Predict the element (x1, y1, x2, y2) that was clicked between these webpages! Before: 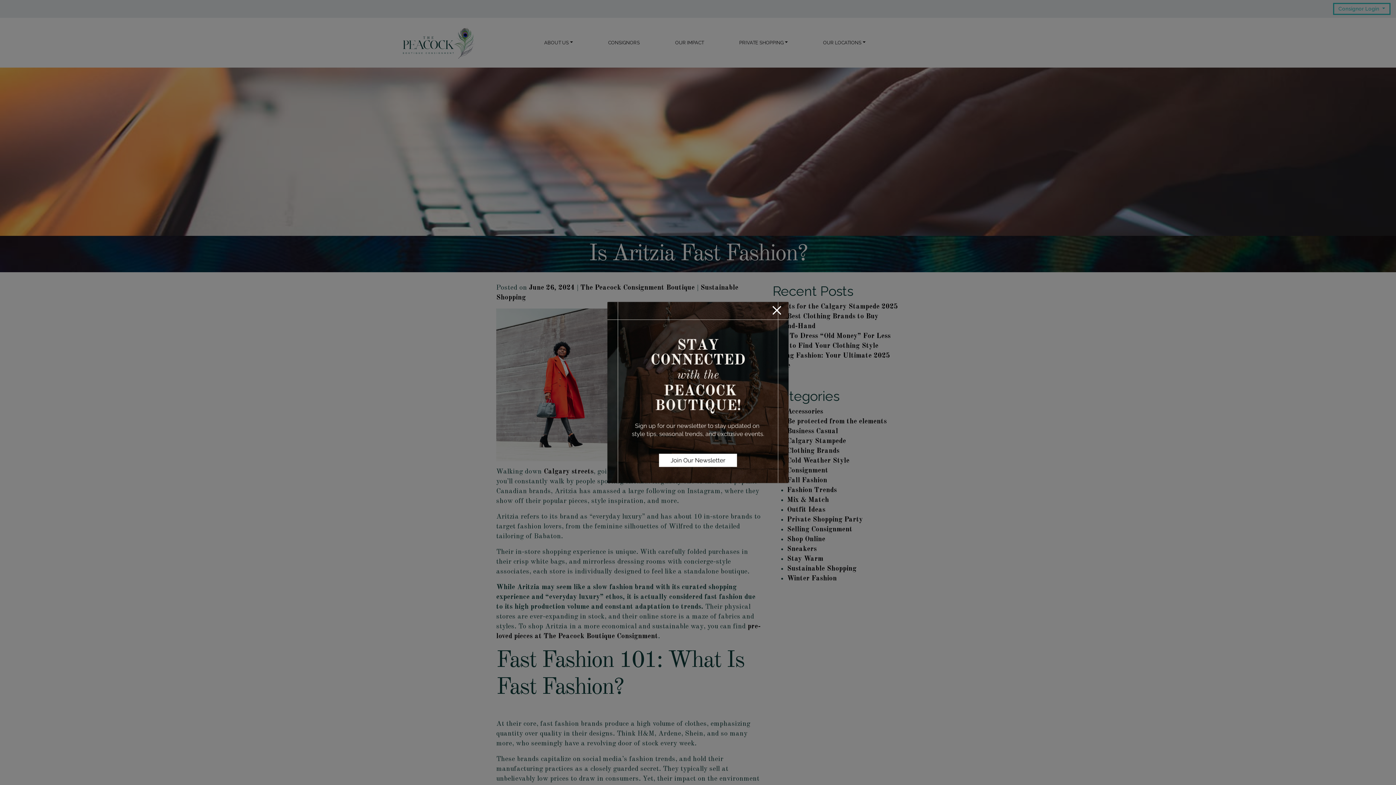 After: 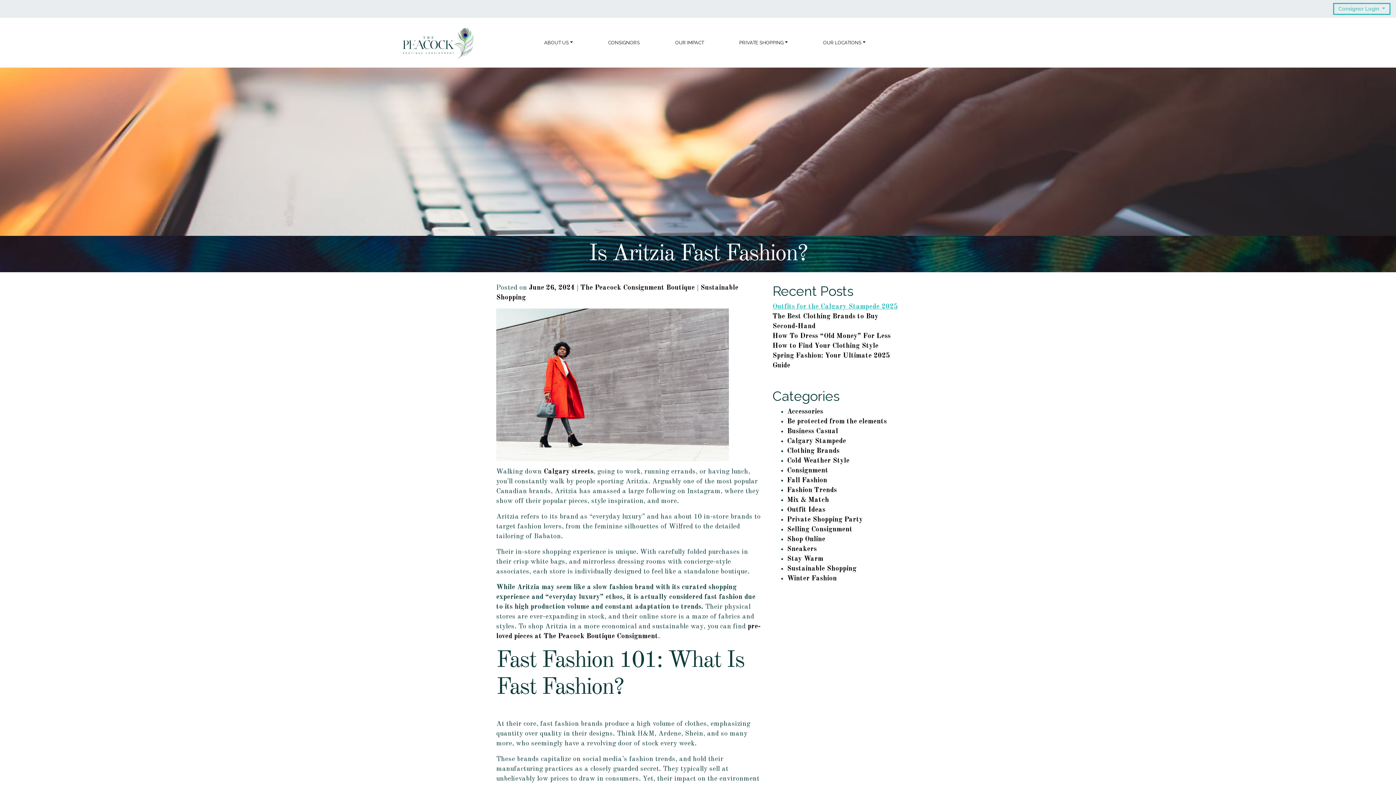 Action: label: Close bbox: (769, 308, 782, 322)